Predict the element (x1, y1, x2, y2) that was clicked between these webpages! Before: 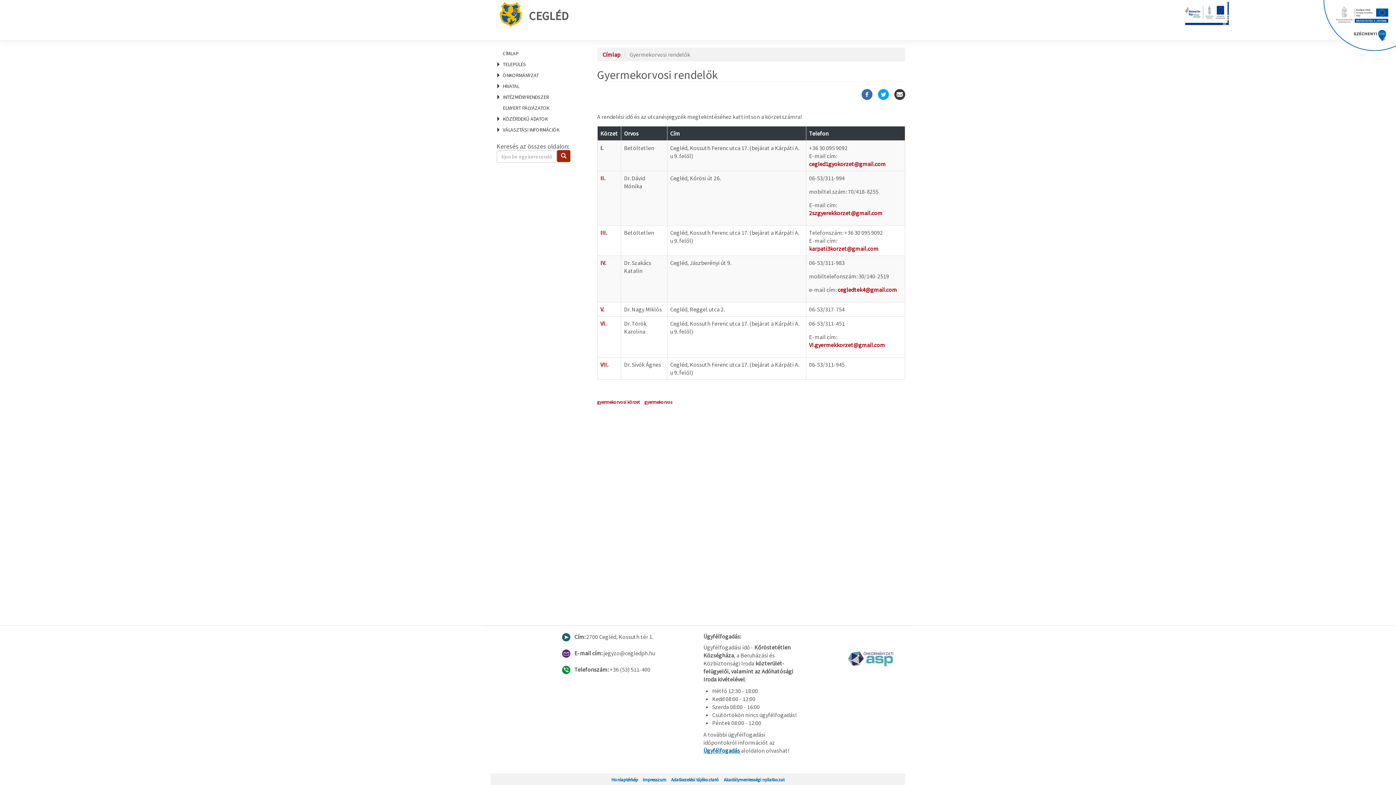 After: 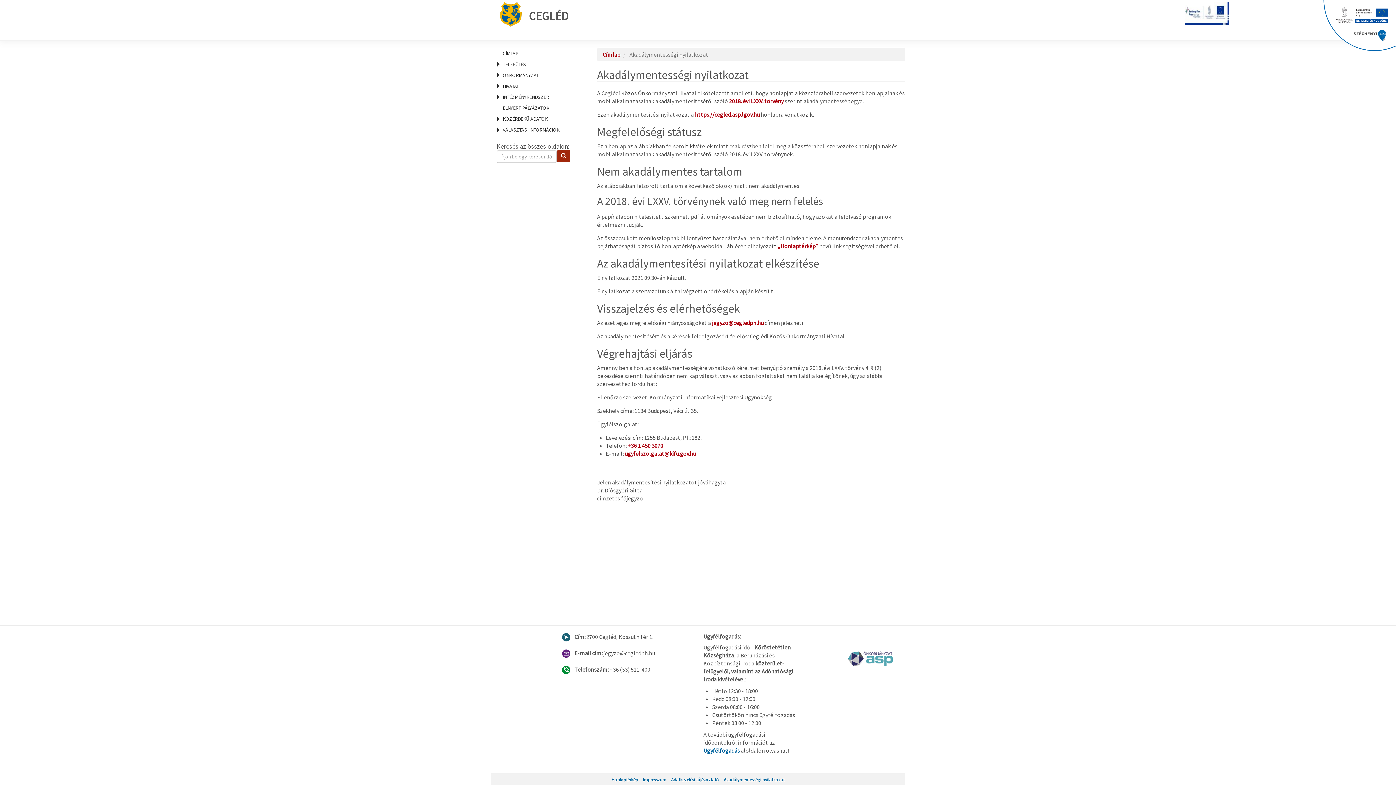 Action: bbox: (724, 777, 784, 782) label: Akadálymentességi nyilatkozat